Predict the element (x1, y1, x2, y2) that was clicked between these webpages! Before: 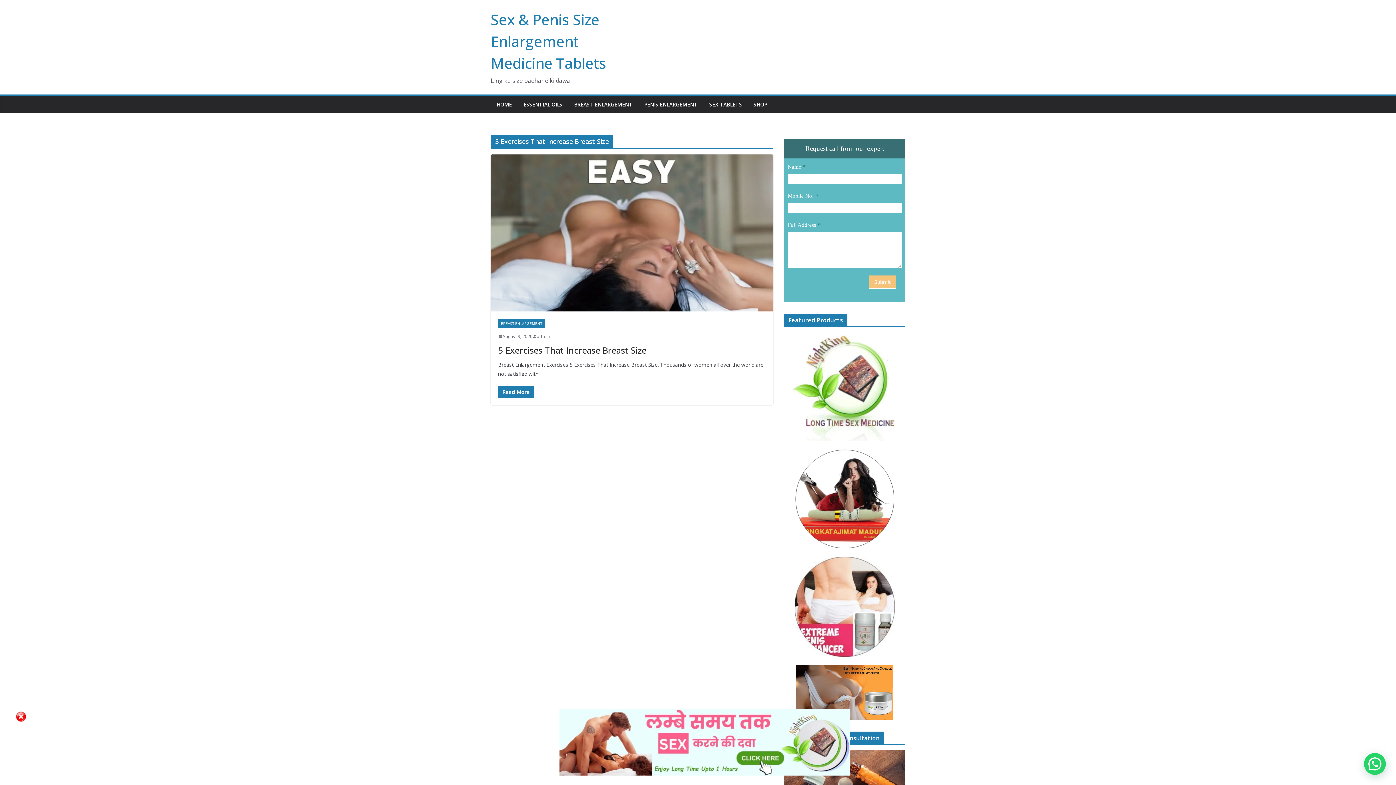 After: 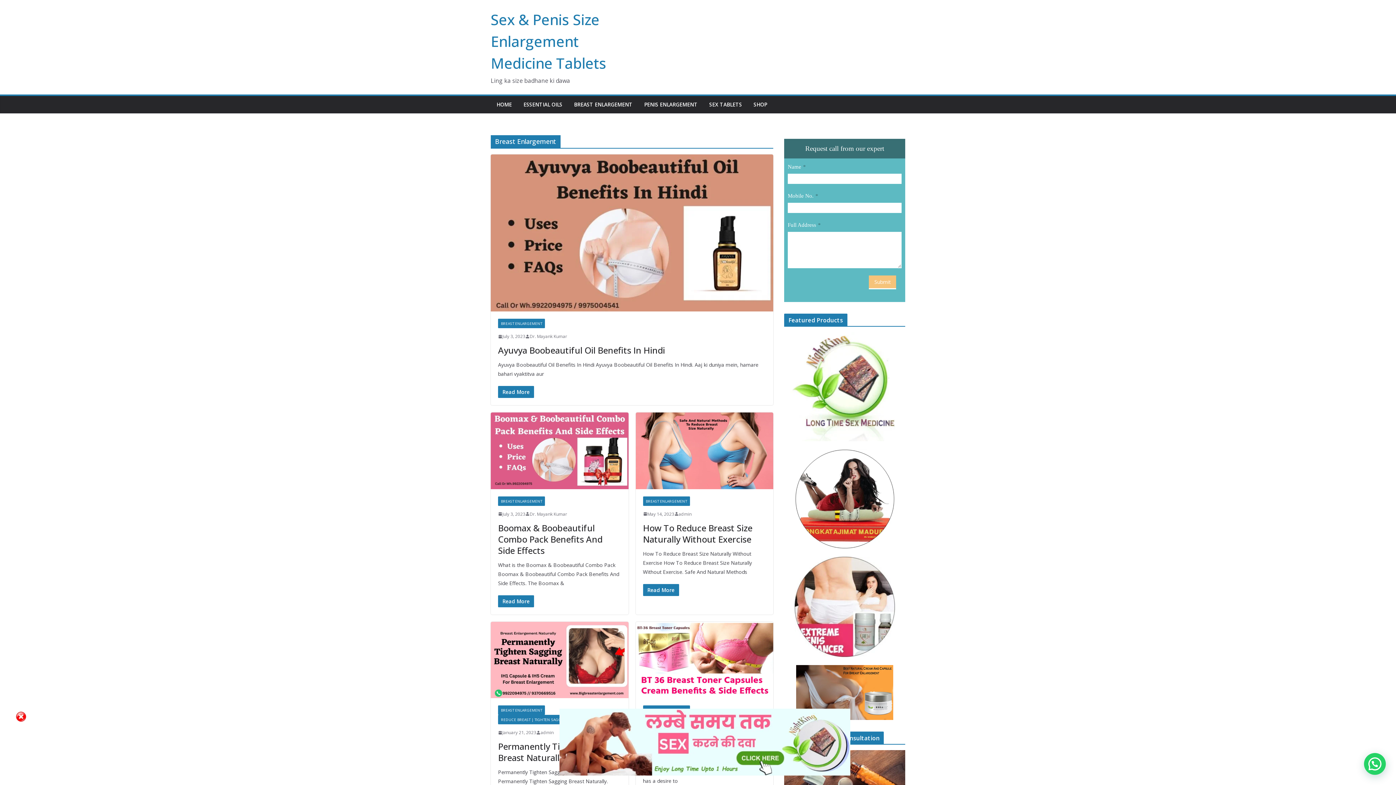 Action: bbox: (498, 318, 545, 328) label: BREAST ENLARGEMENT